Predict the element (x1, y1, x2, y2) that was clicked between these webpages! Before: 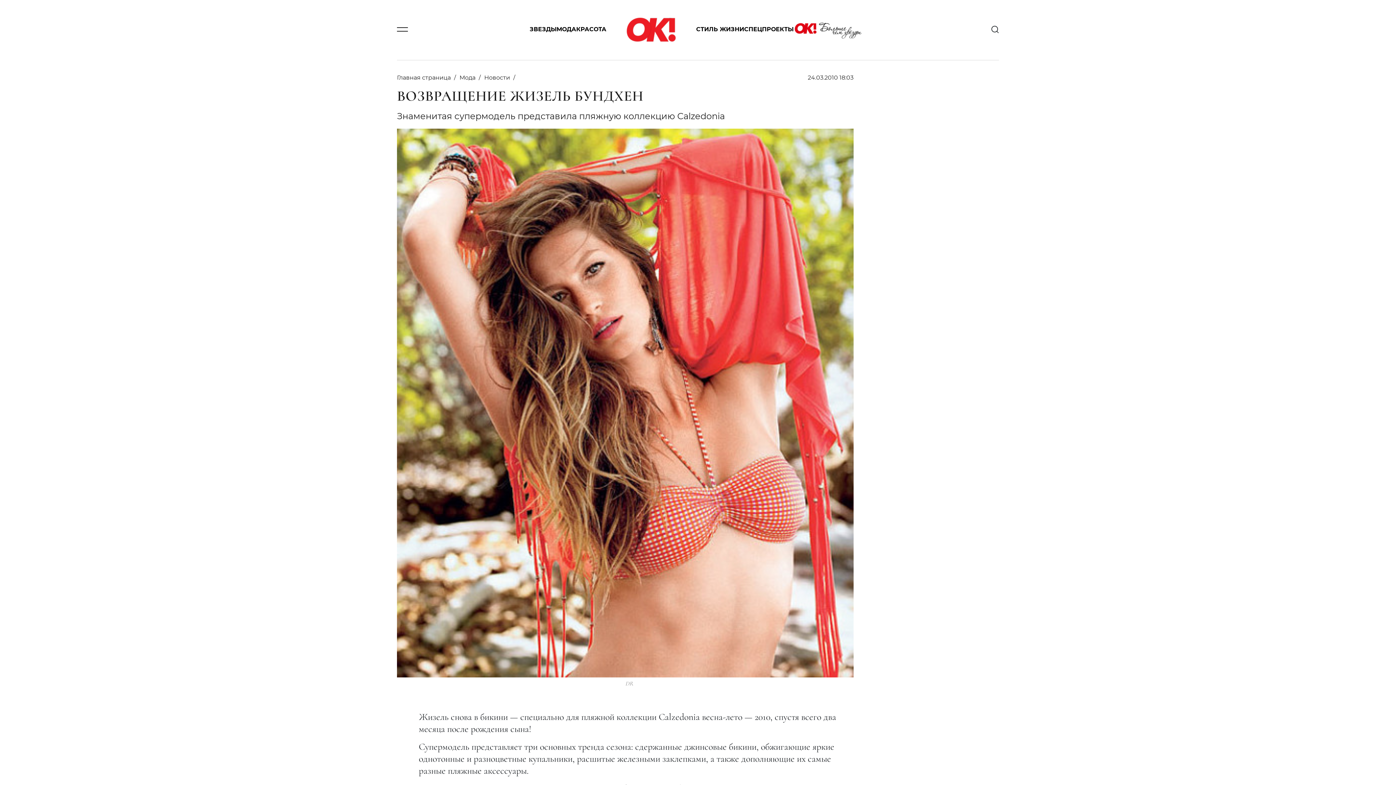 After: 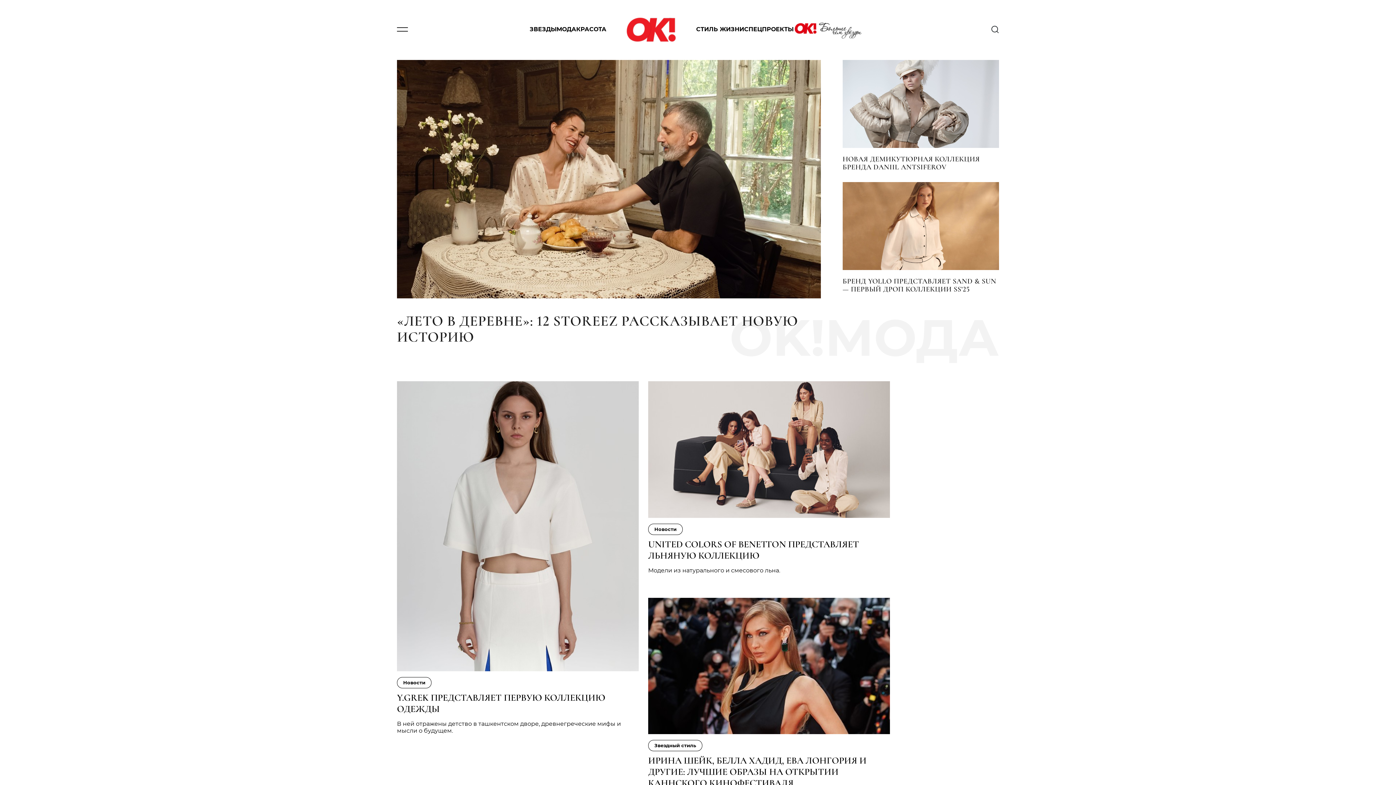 Action: bbox: (459, 74, 475, 81) label: Мода